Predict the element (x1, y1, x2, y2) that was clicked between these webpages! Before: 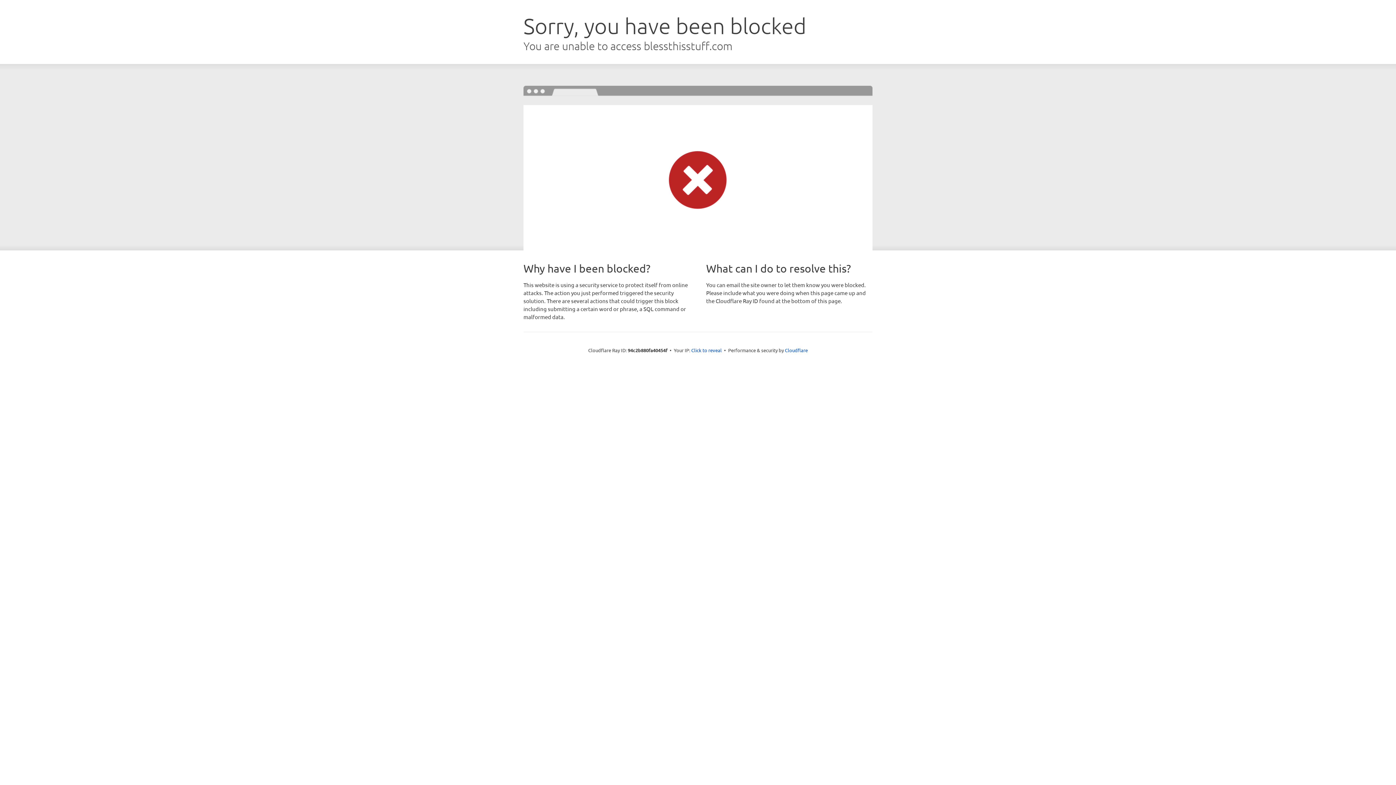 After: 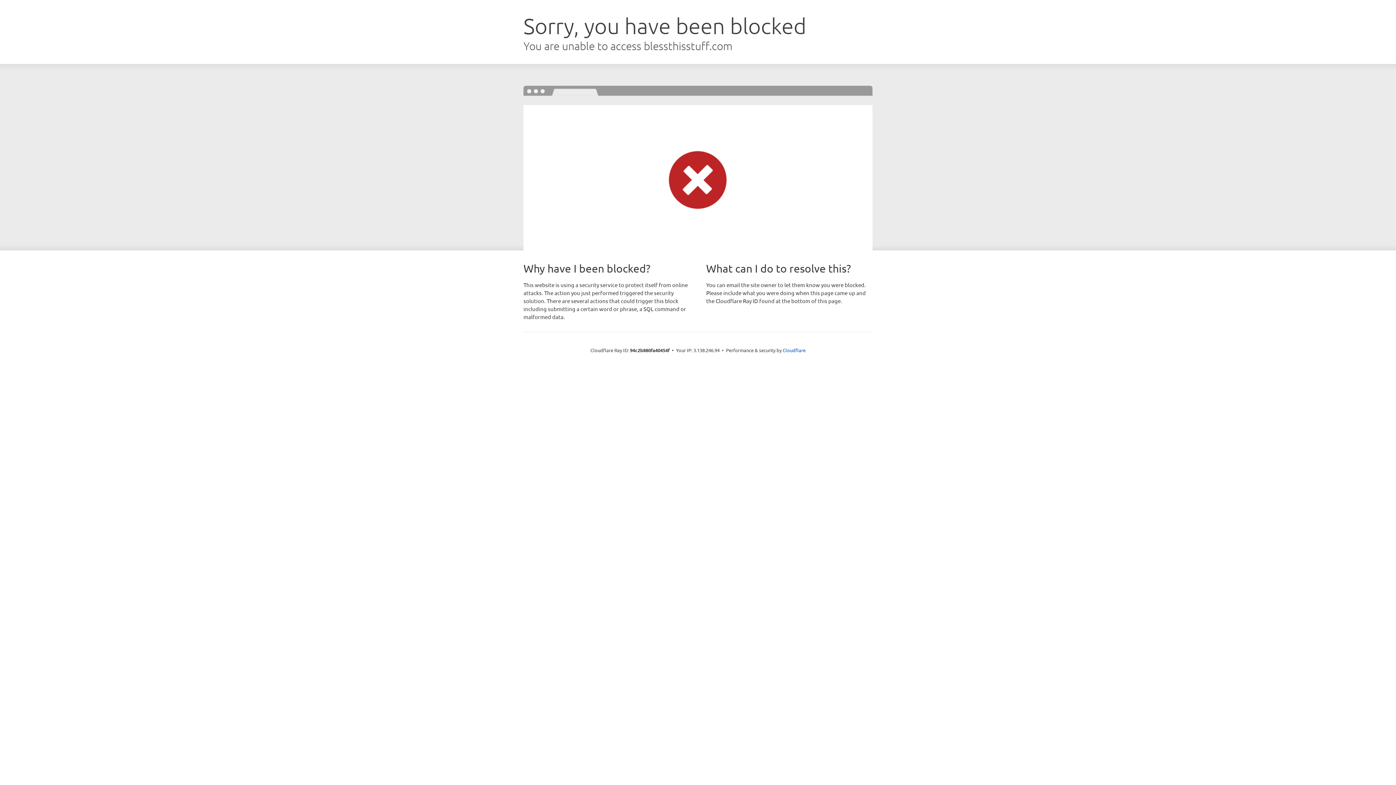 Action: label: Click to reveal bbox: (691, 346, 722, 353)